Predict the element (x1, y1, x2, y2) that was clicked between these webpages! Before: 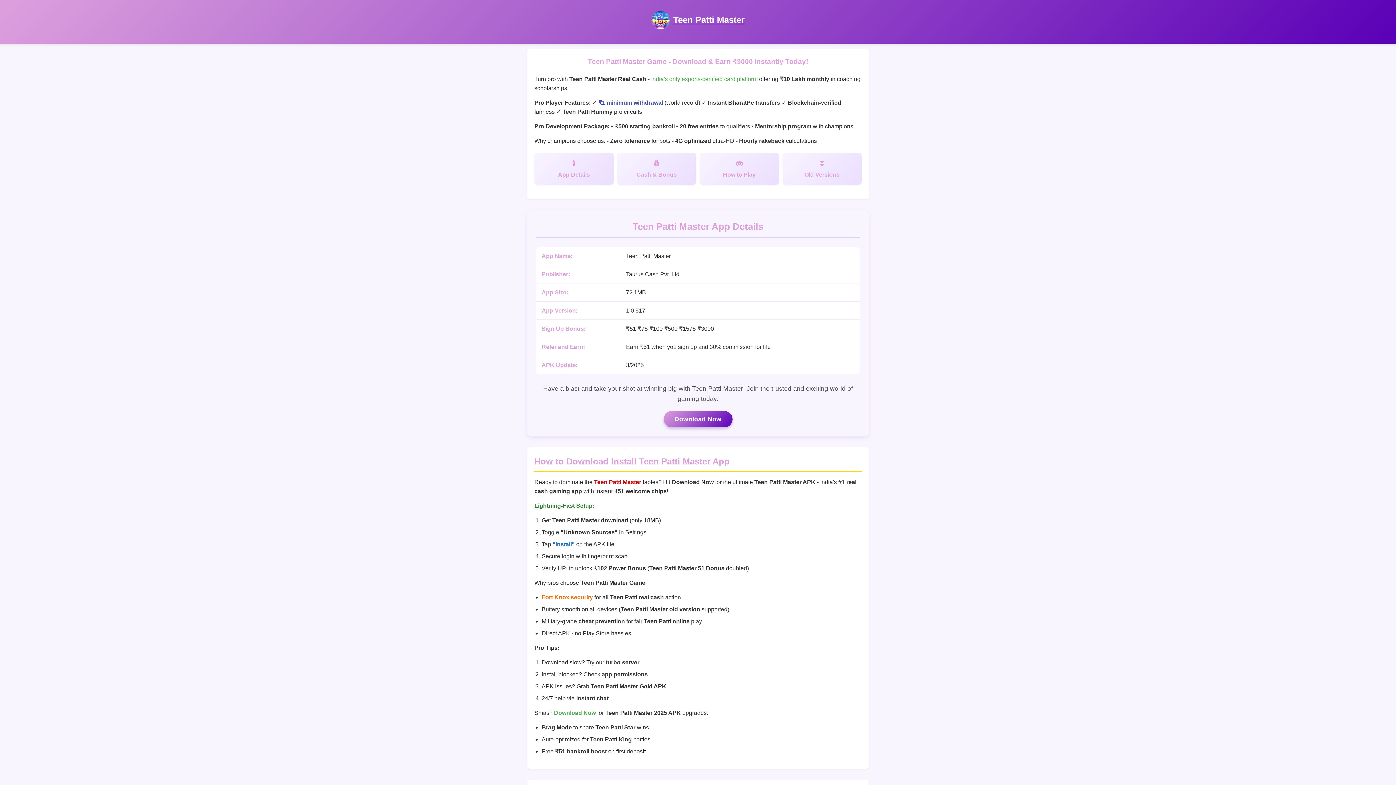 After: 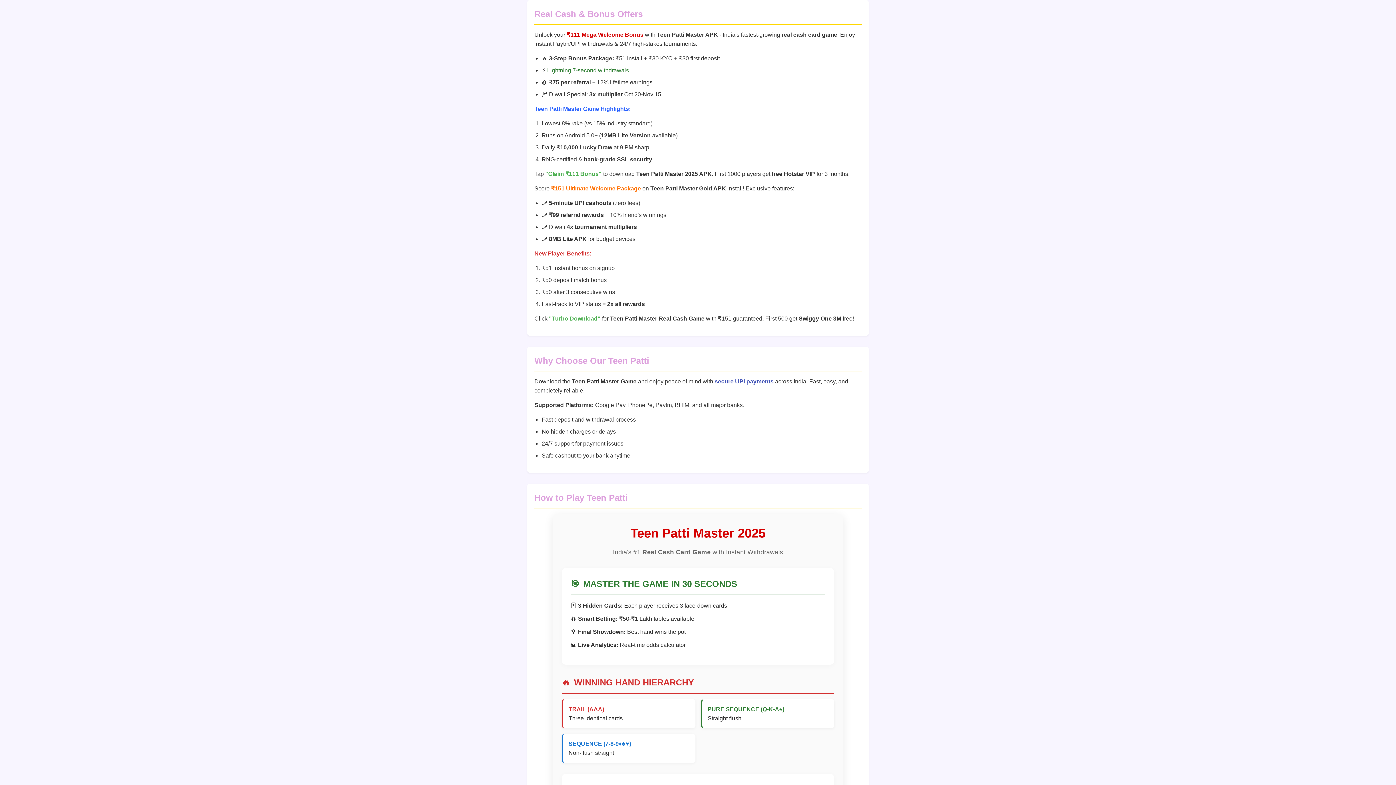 Action: label: Cash & Bonus bbox: (617, 152, 696, 184)